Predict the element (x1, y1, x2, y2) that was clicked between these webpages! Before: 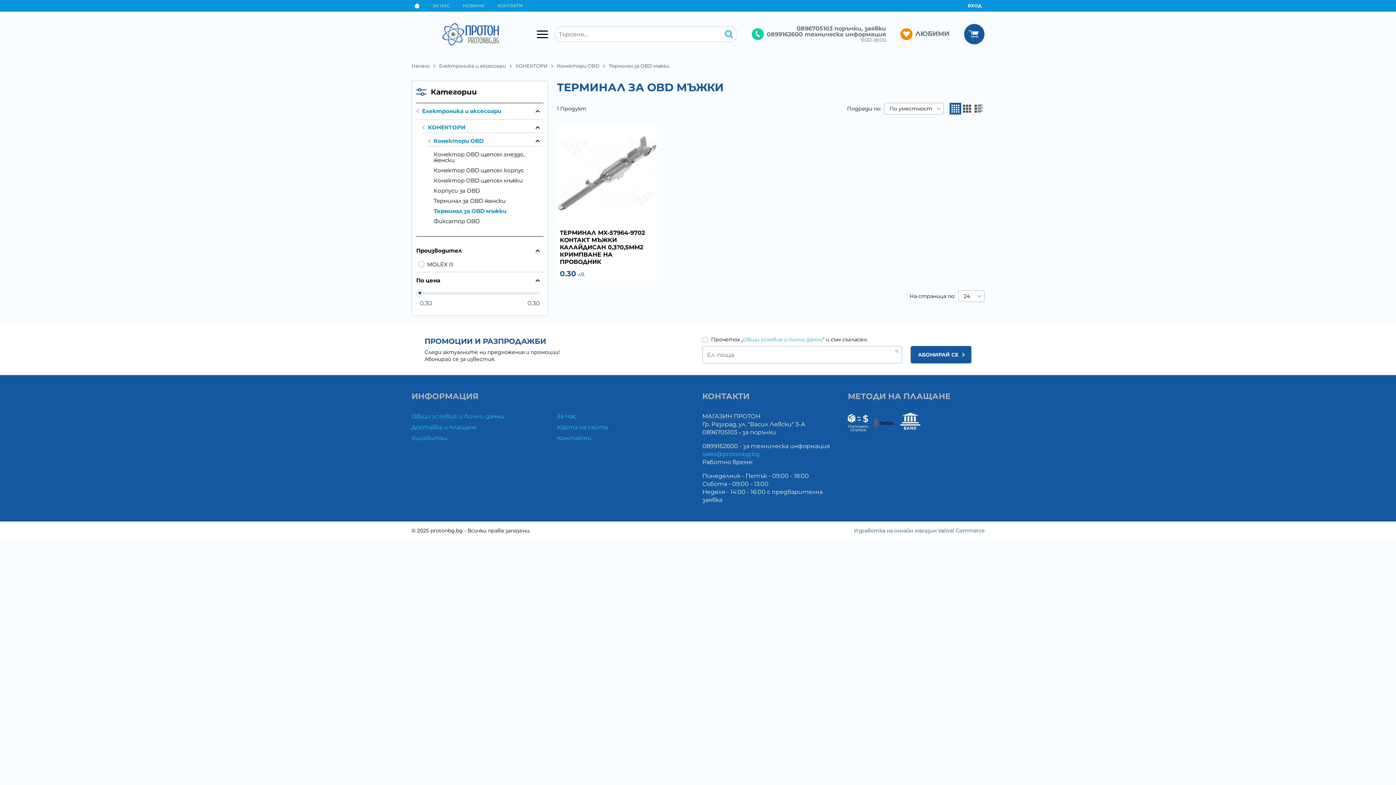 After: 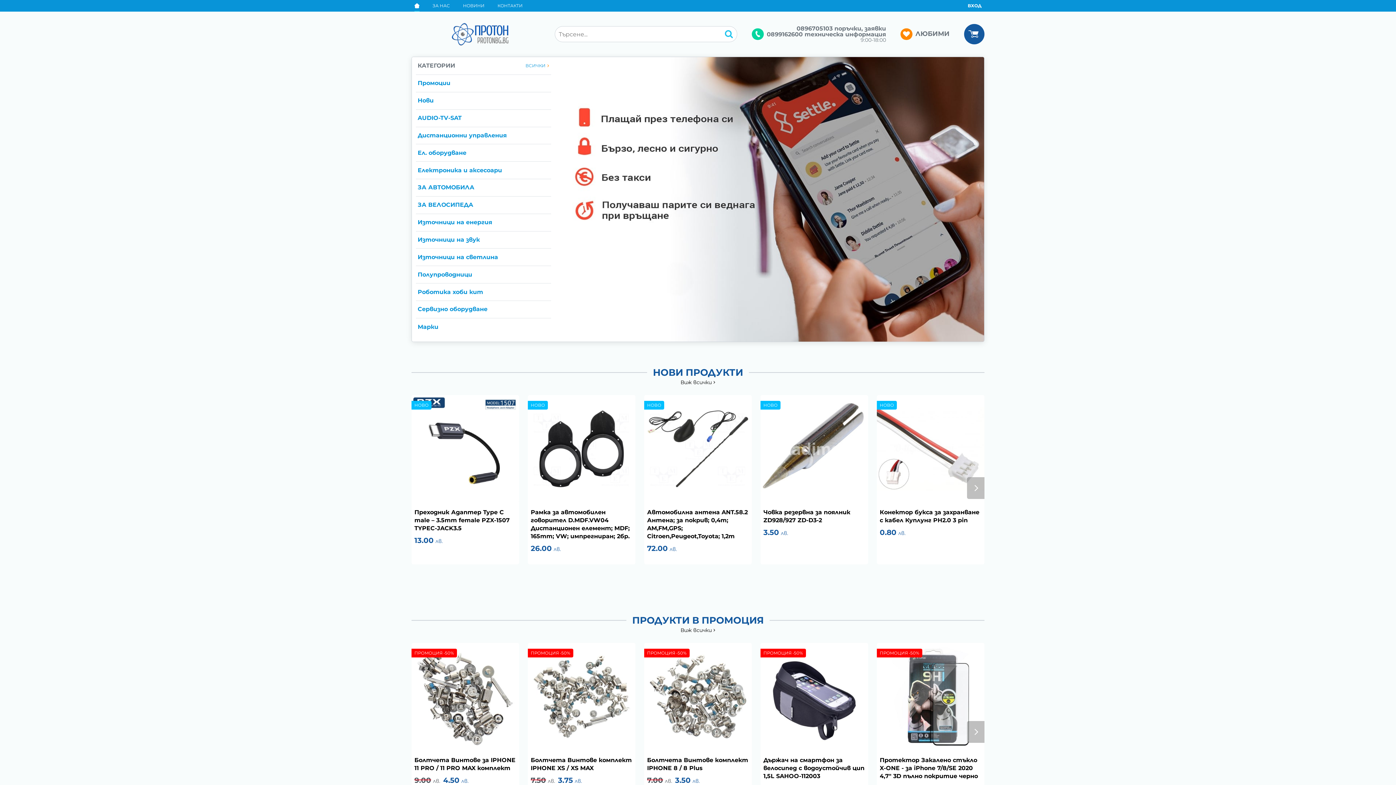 Action: bbox: (416, 289, 423, 296)